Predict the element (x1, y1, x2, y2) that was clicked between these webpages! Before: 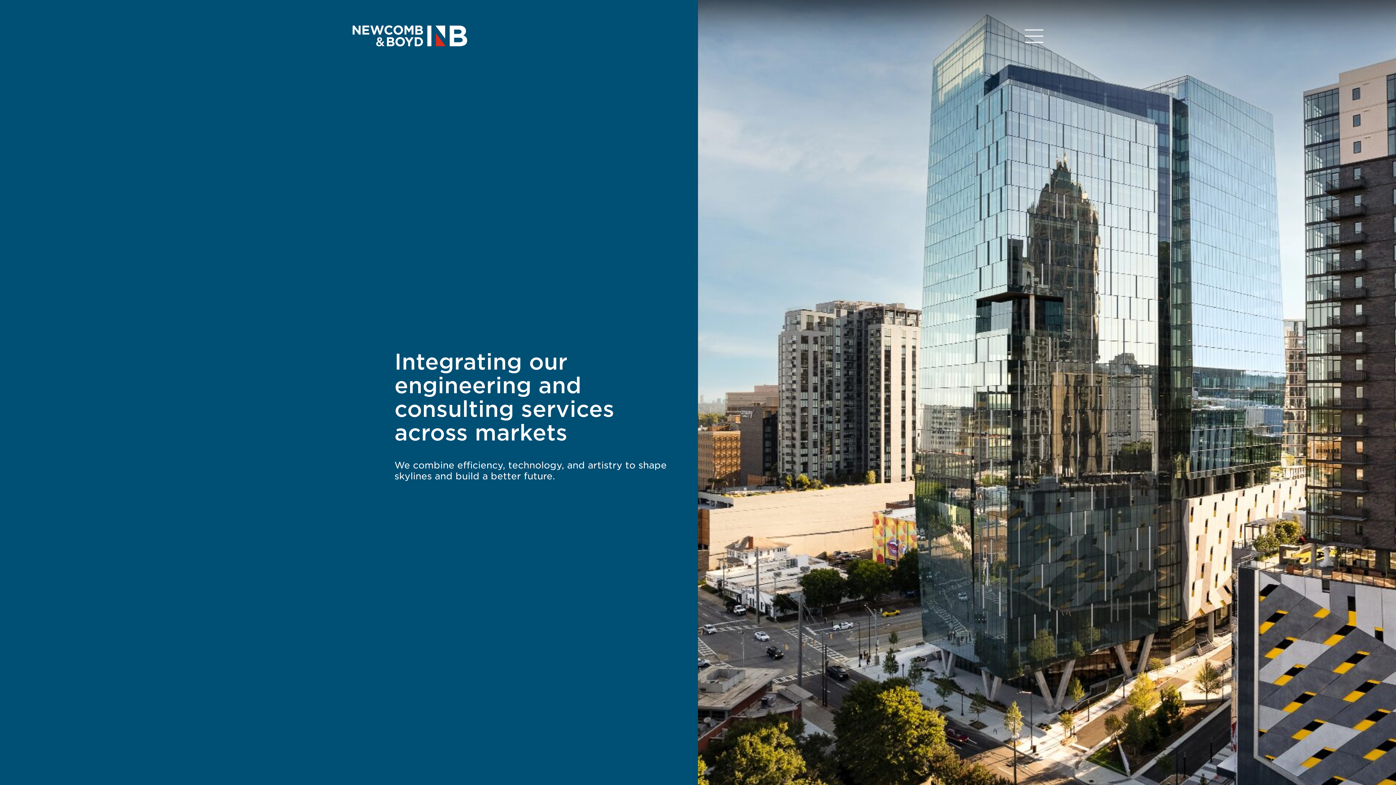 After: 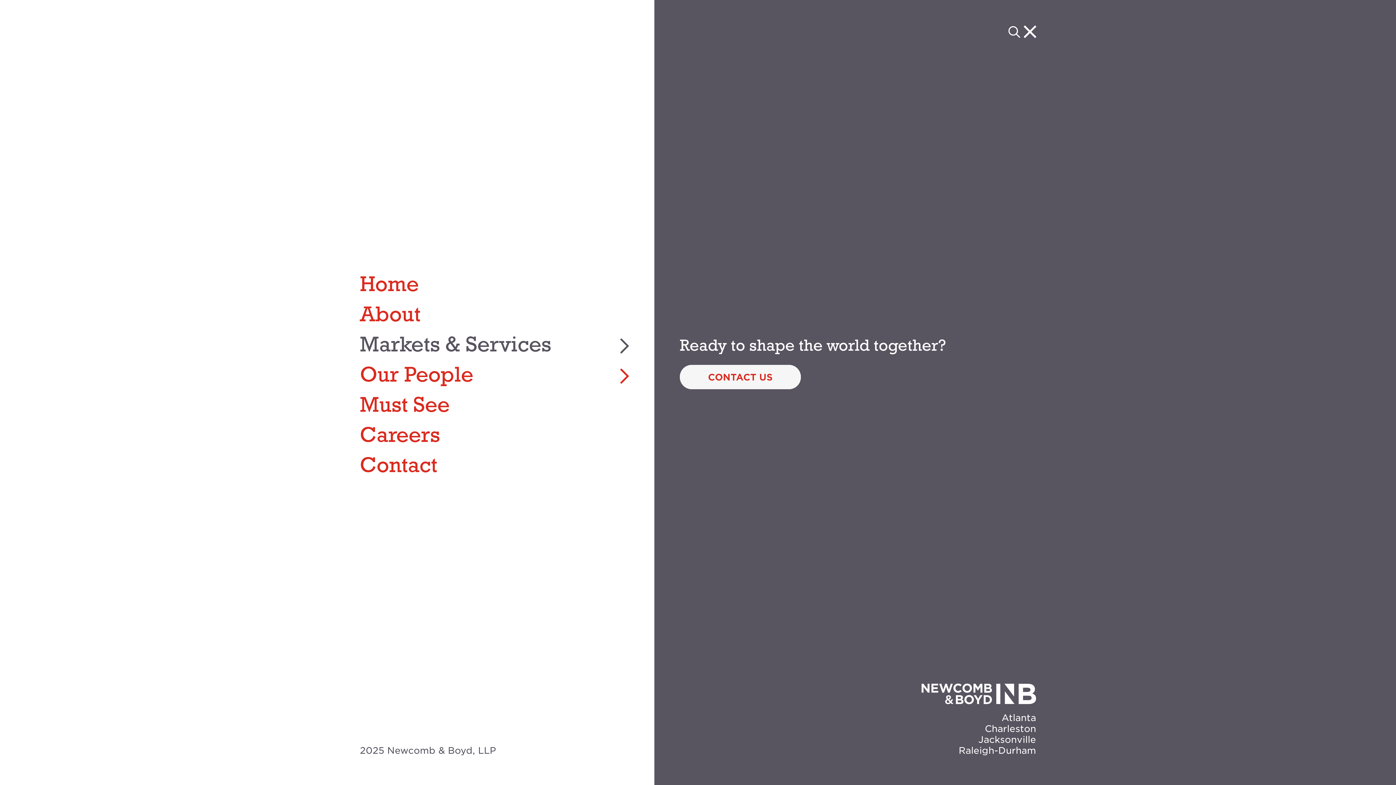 Action: label: Menu Button bbox: (1025, 29, 1043, 42)